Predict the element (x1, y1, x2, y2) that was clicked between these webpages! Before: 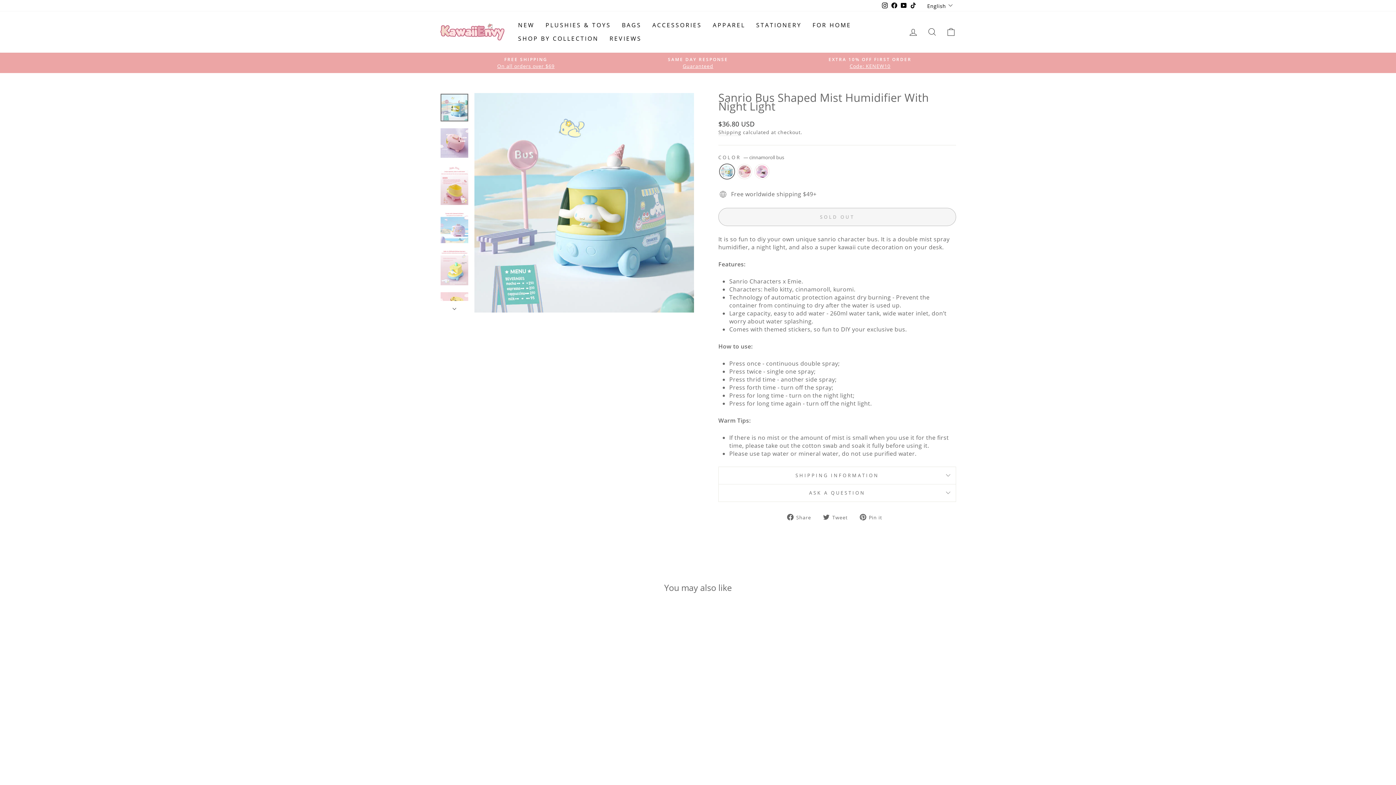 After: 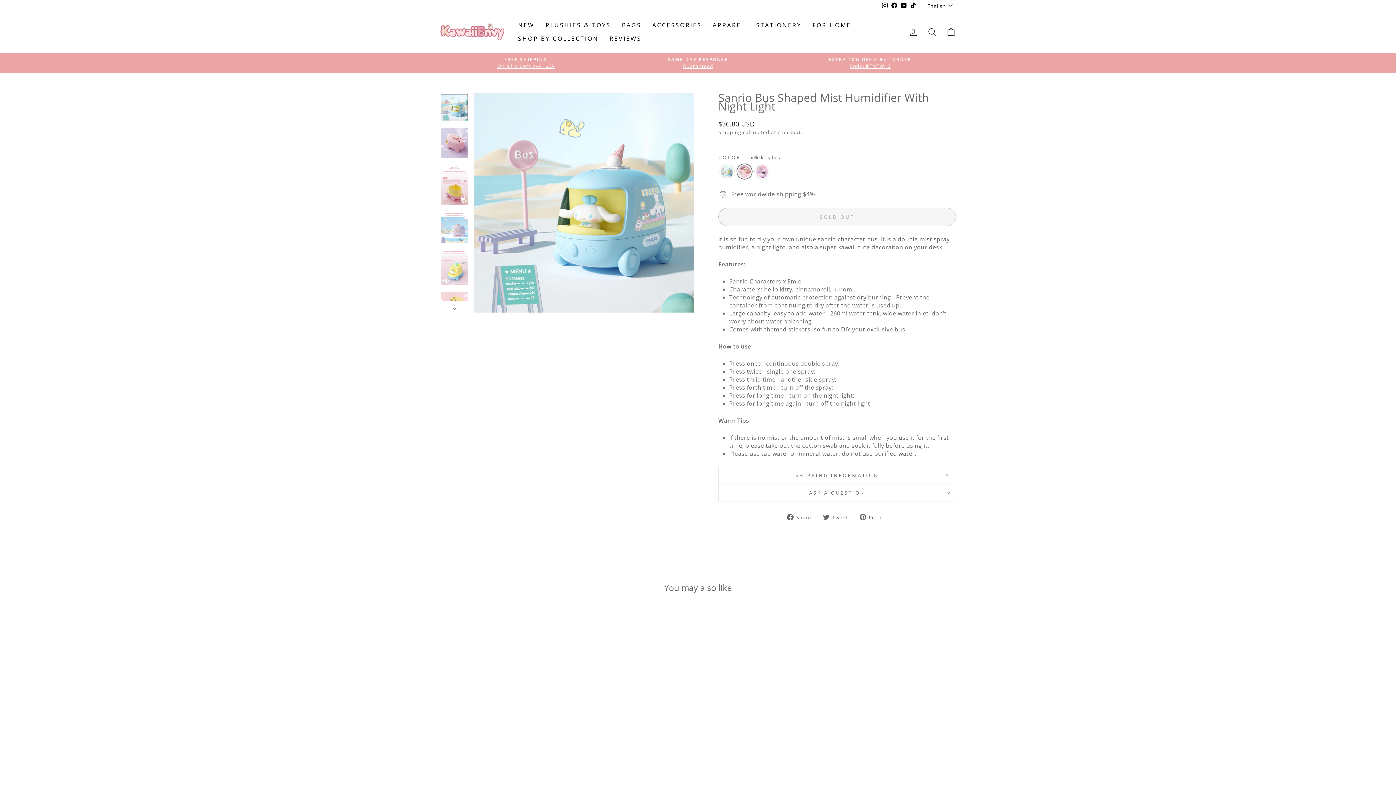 Action: bbox: (498, 761, 505, 768) label: Sanrio Bus Shaped Mist Humidifier With Night Light - hello kitty bus